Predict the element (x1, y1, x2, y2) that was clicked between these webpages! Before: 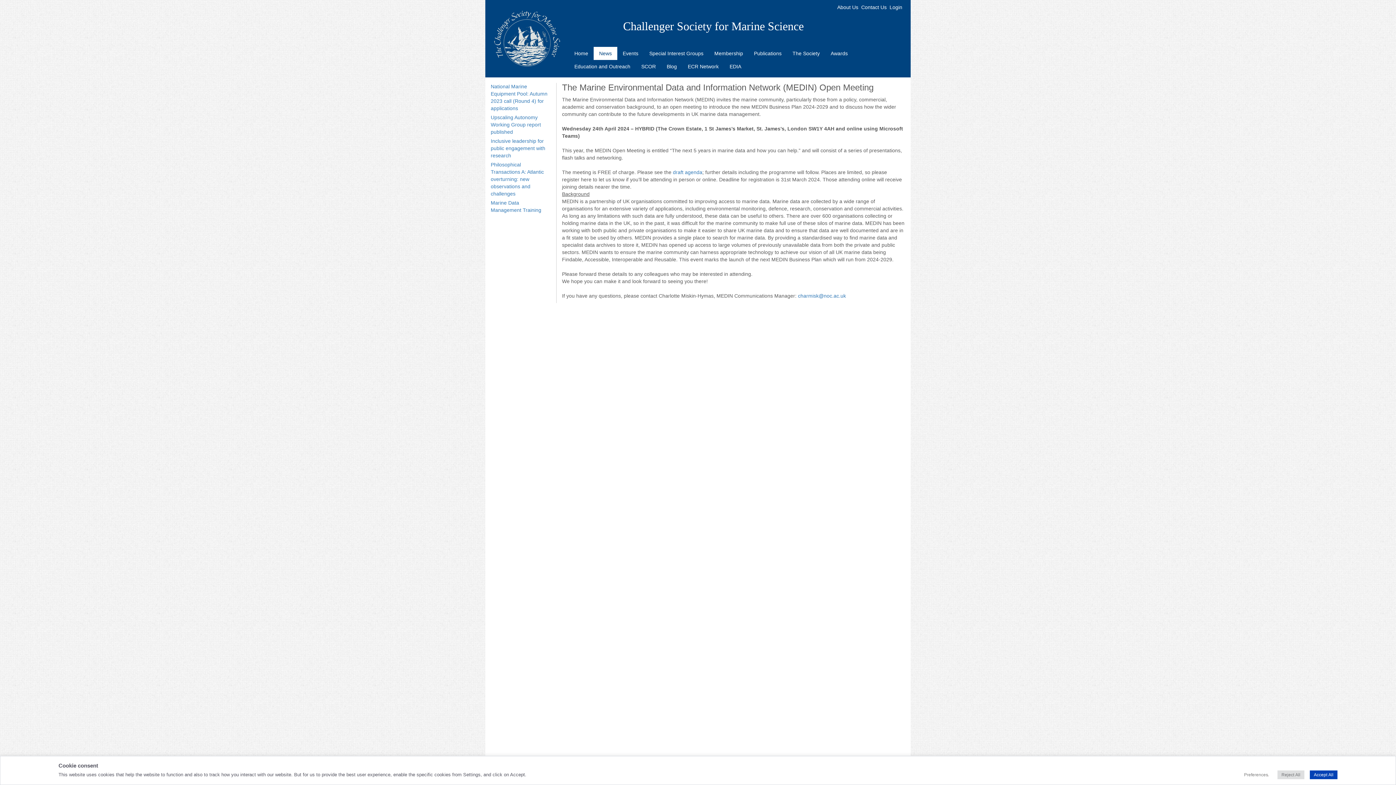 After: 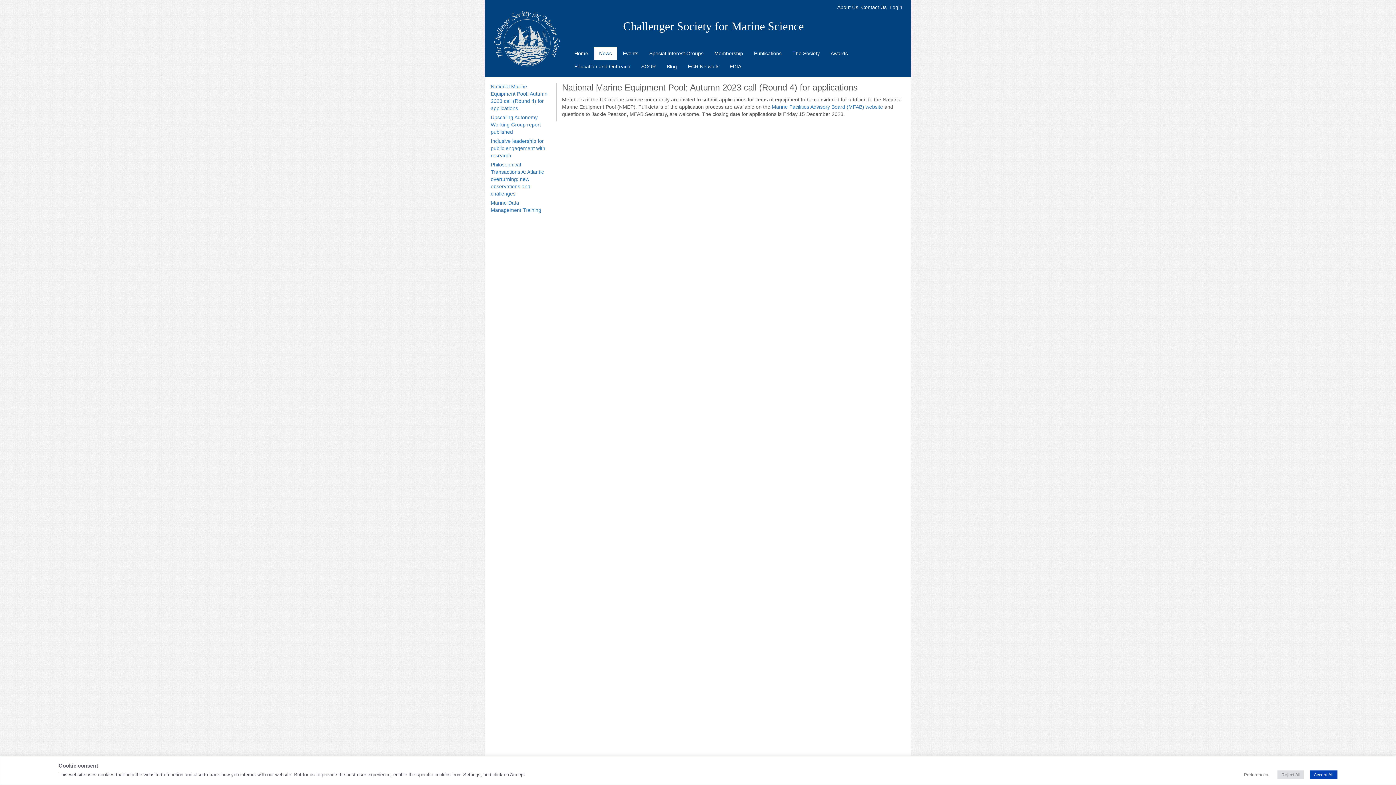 Action: label: National Marine Equipment Pool: Autumn 2023 call (Round 4) for applications bbox: (490, 82, 550, 113)